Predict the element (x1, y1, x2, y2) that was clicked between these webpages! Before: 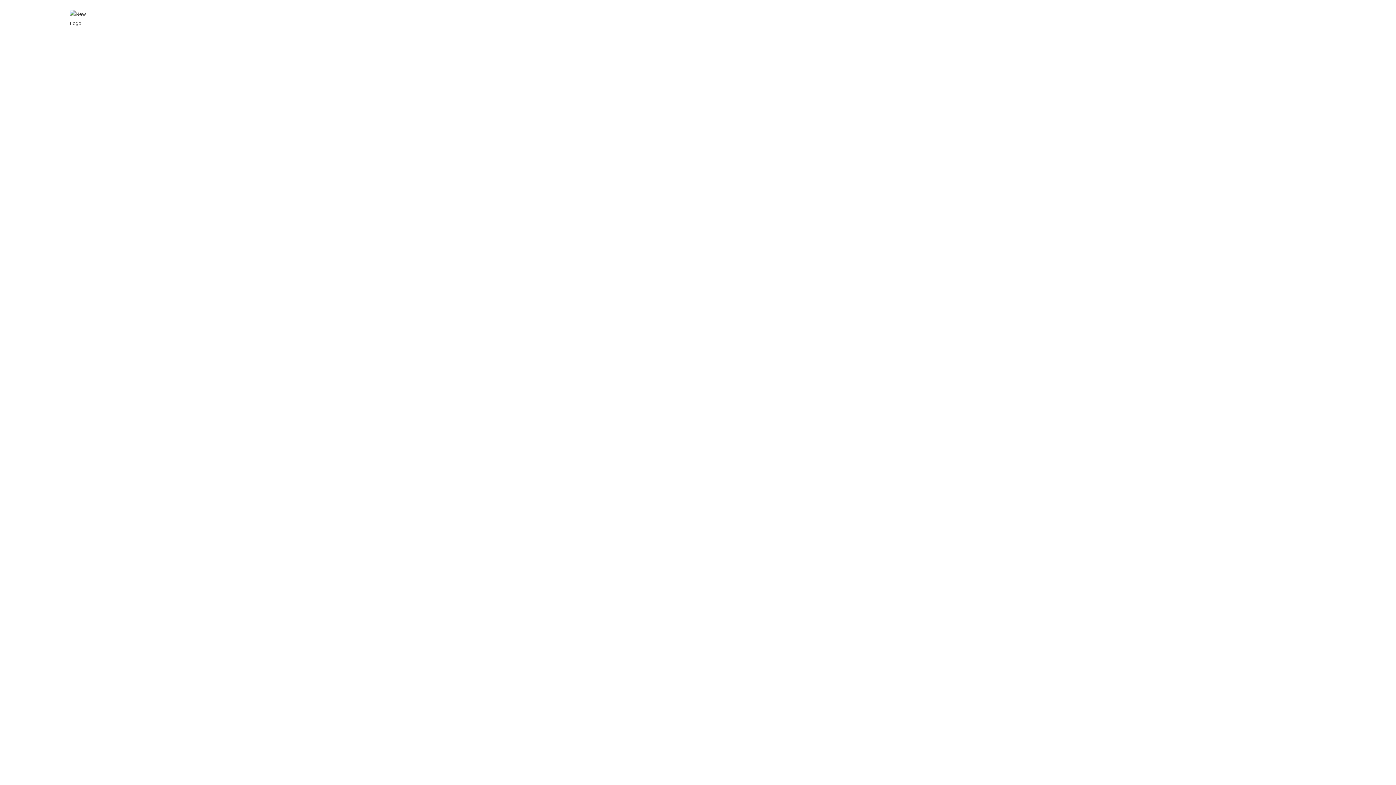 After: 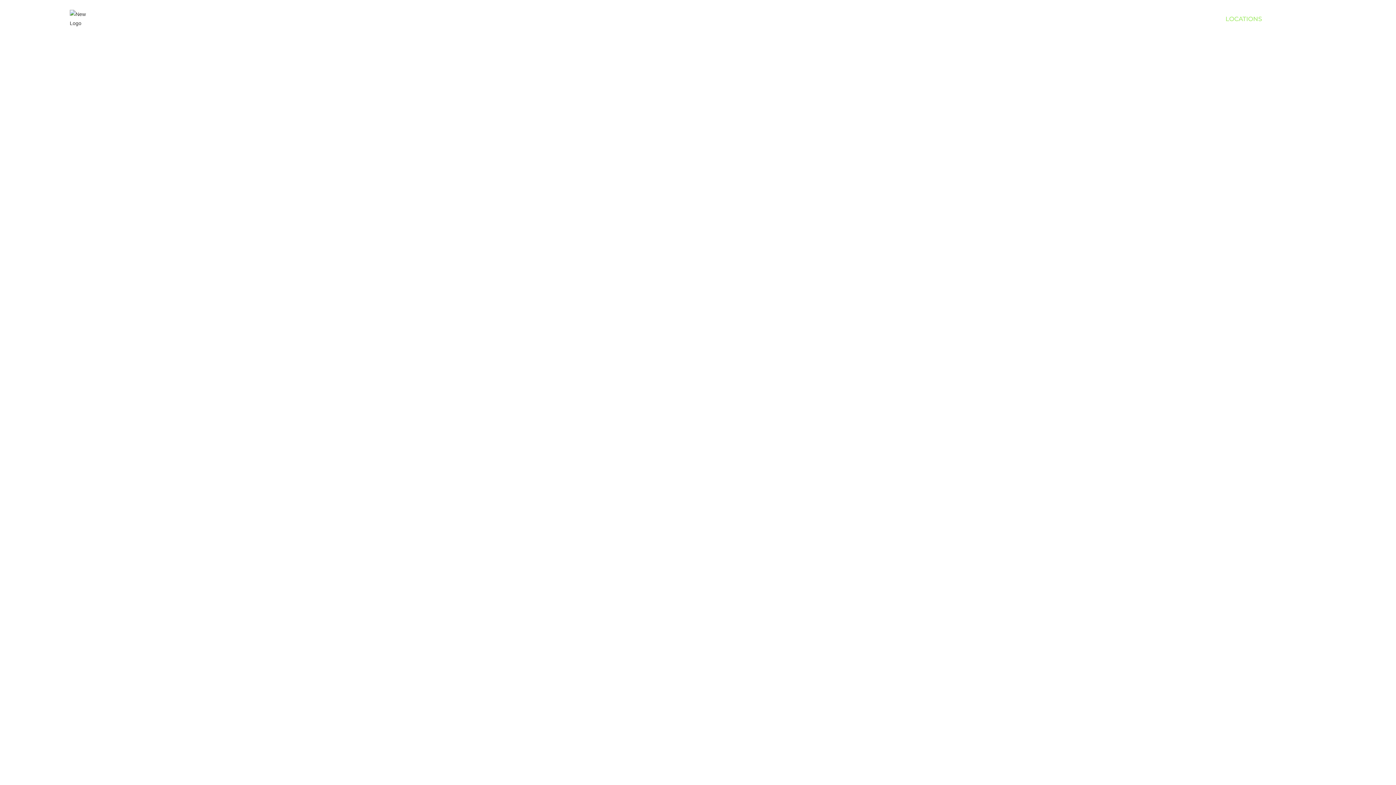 Action: bbox: (1218, 10, 1269, 27) label: LOCATIONS